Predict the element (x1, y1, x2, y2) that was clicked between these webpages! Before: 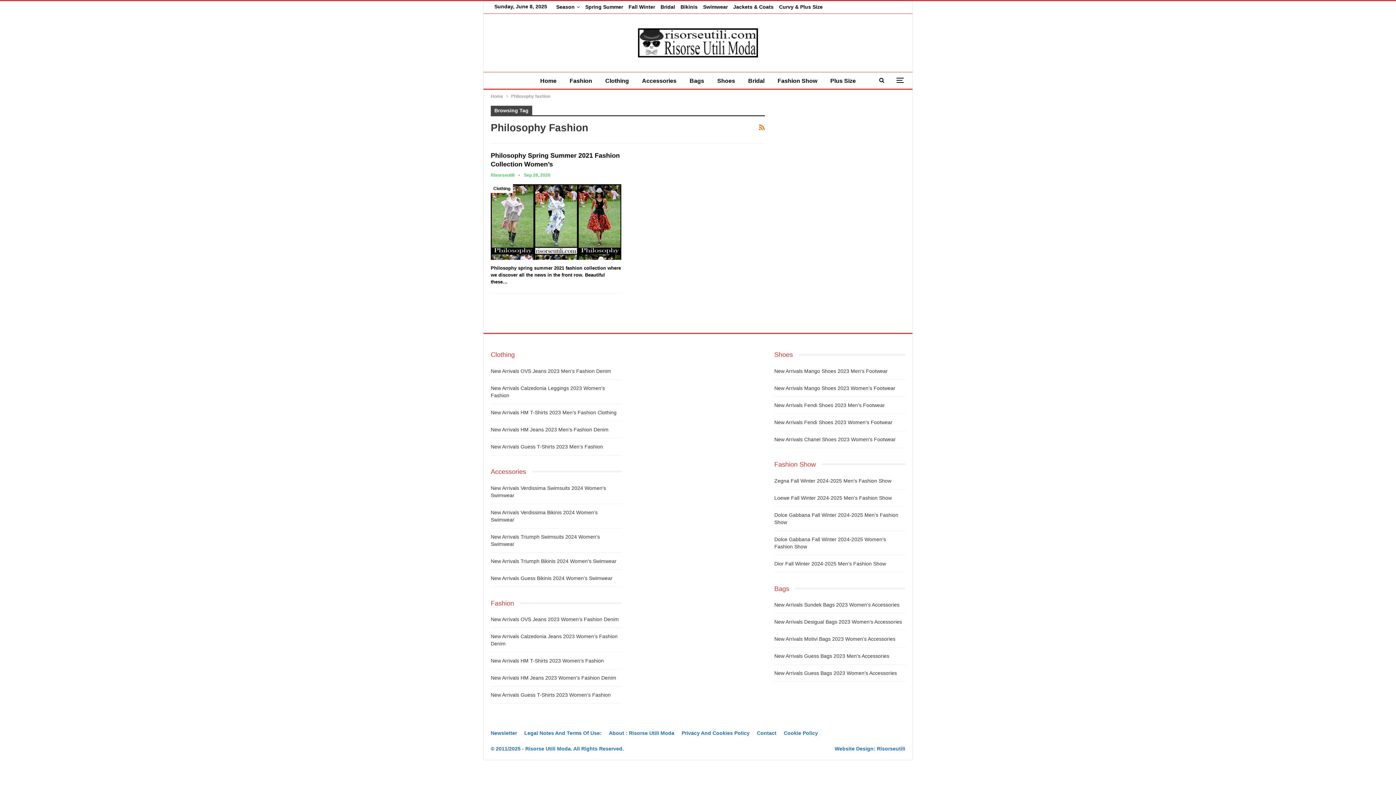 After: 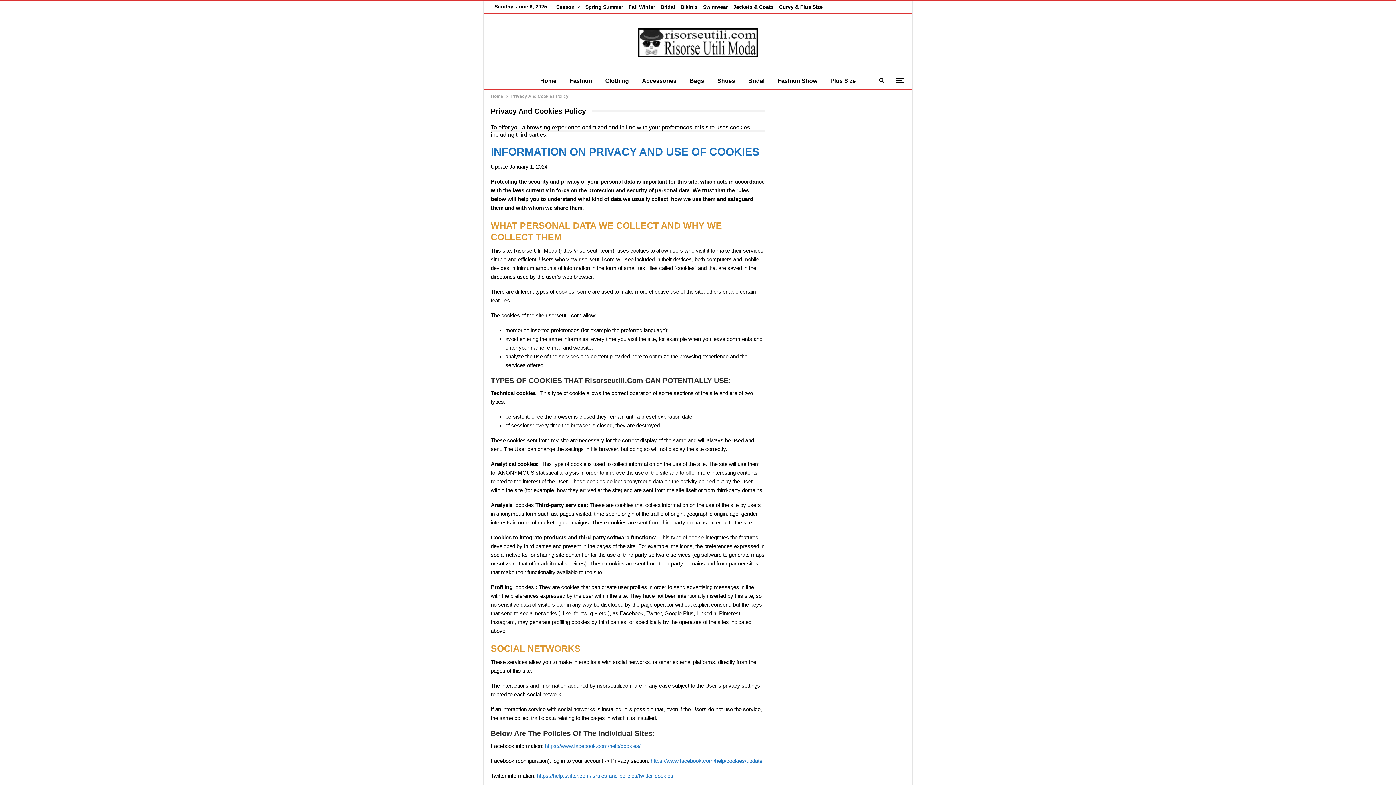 Action: bbox: (681, 730, 749, 736) label: Privacy And Cookies Policy